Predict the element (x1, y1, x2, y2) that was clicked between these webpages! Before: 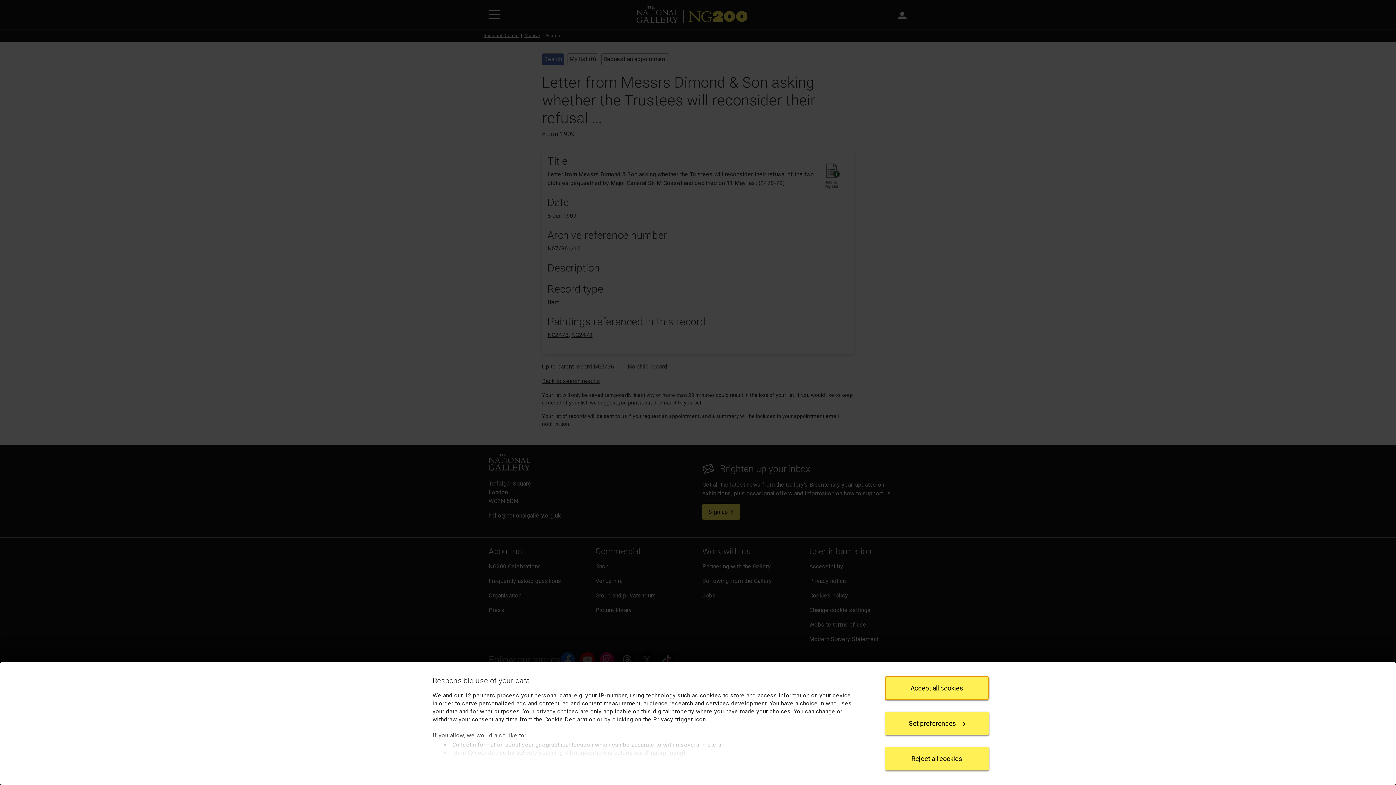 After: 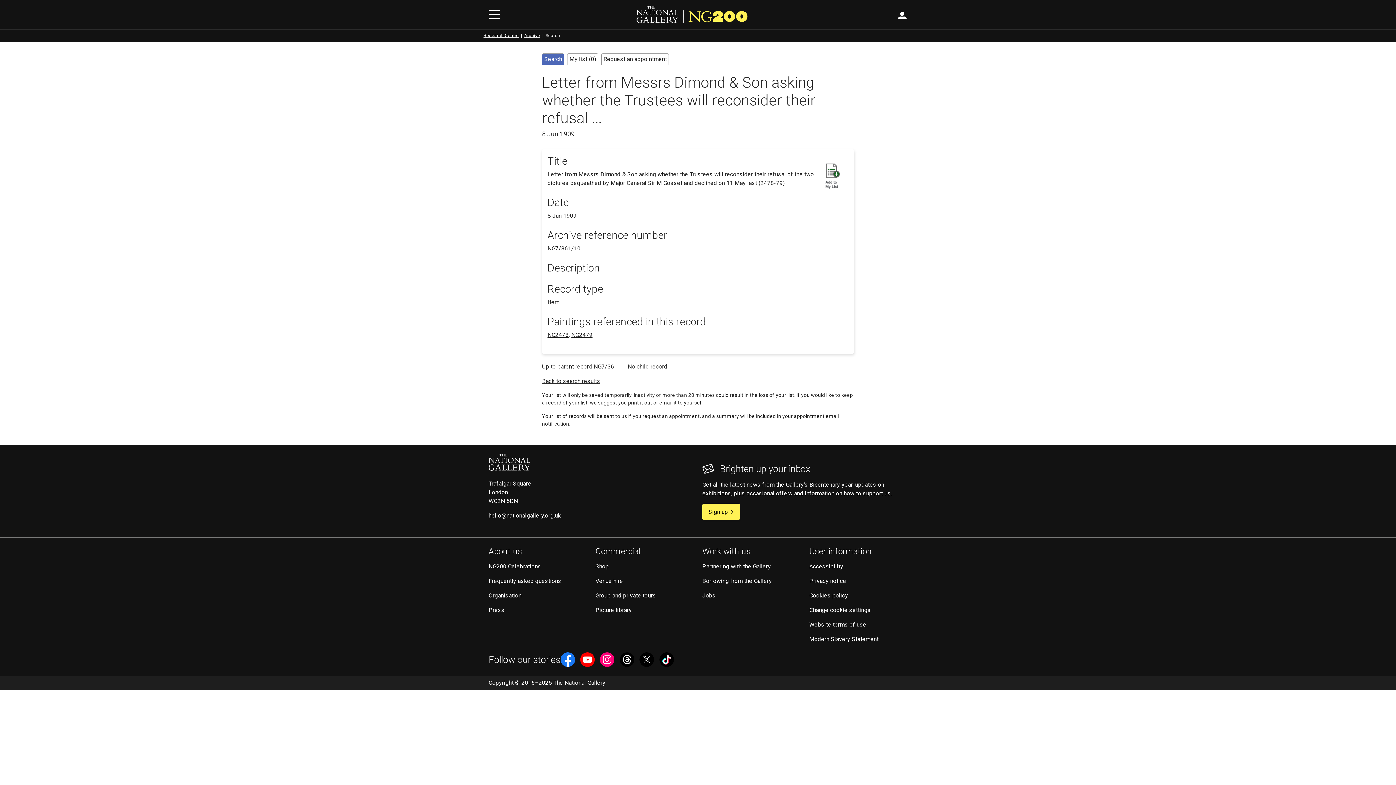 Action: label: Accept all cookies bbox: (885, 676, 989, 700)